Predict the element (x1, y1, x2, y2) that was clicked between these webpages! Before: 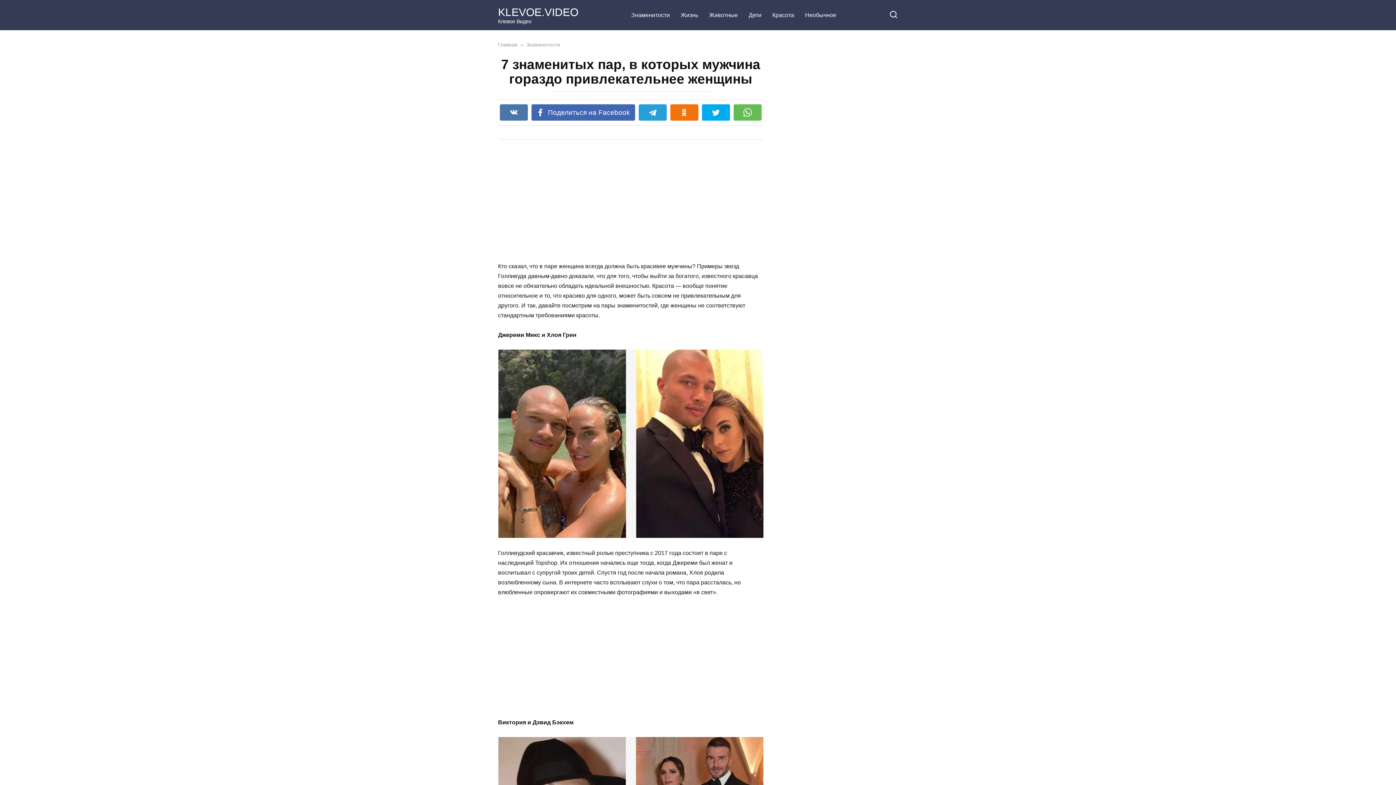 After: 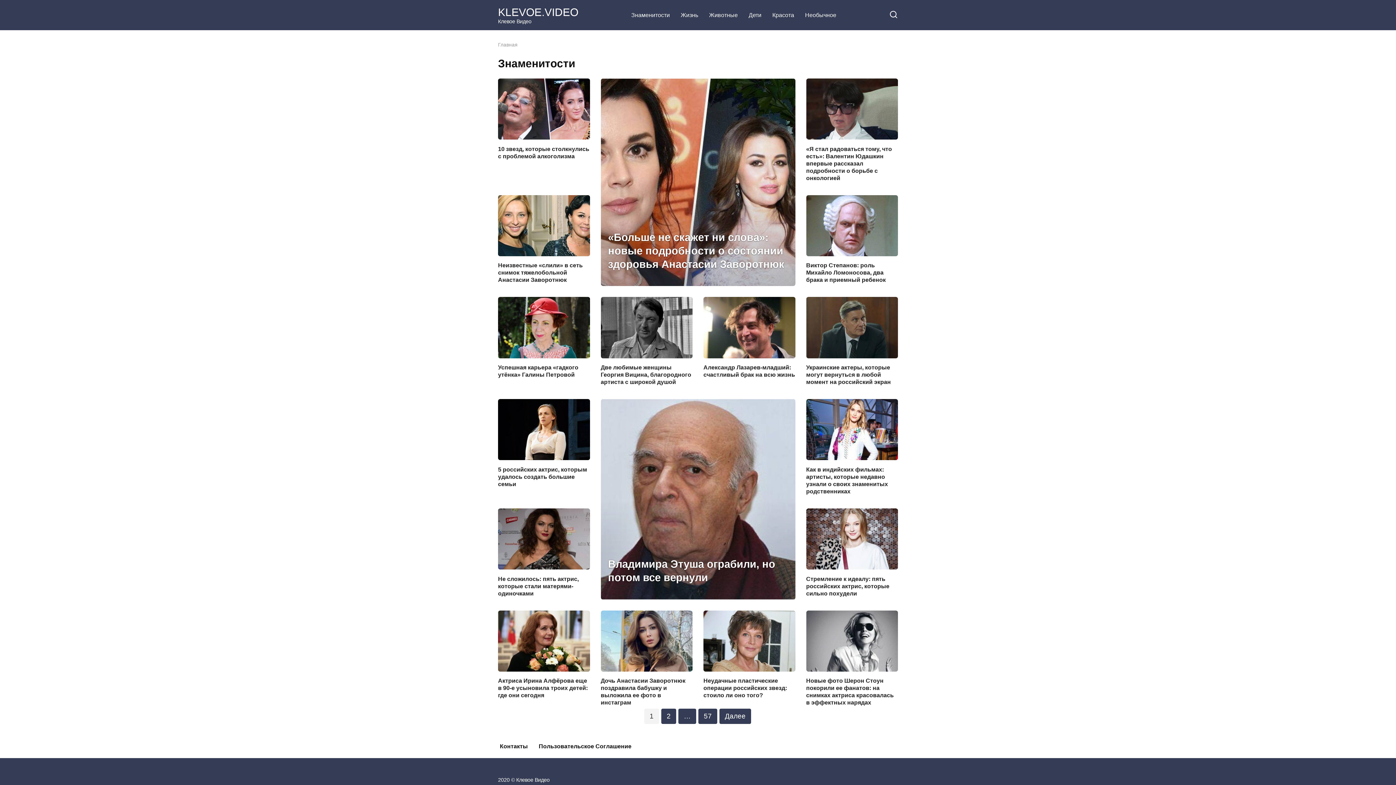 Action: label: Знаменитости bbox: (526, 42, 560, 47)